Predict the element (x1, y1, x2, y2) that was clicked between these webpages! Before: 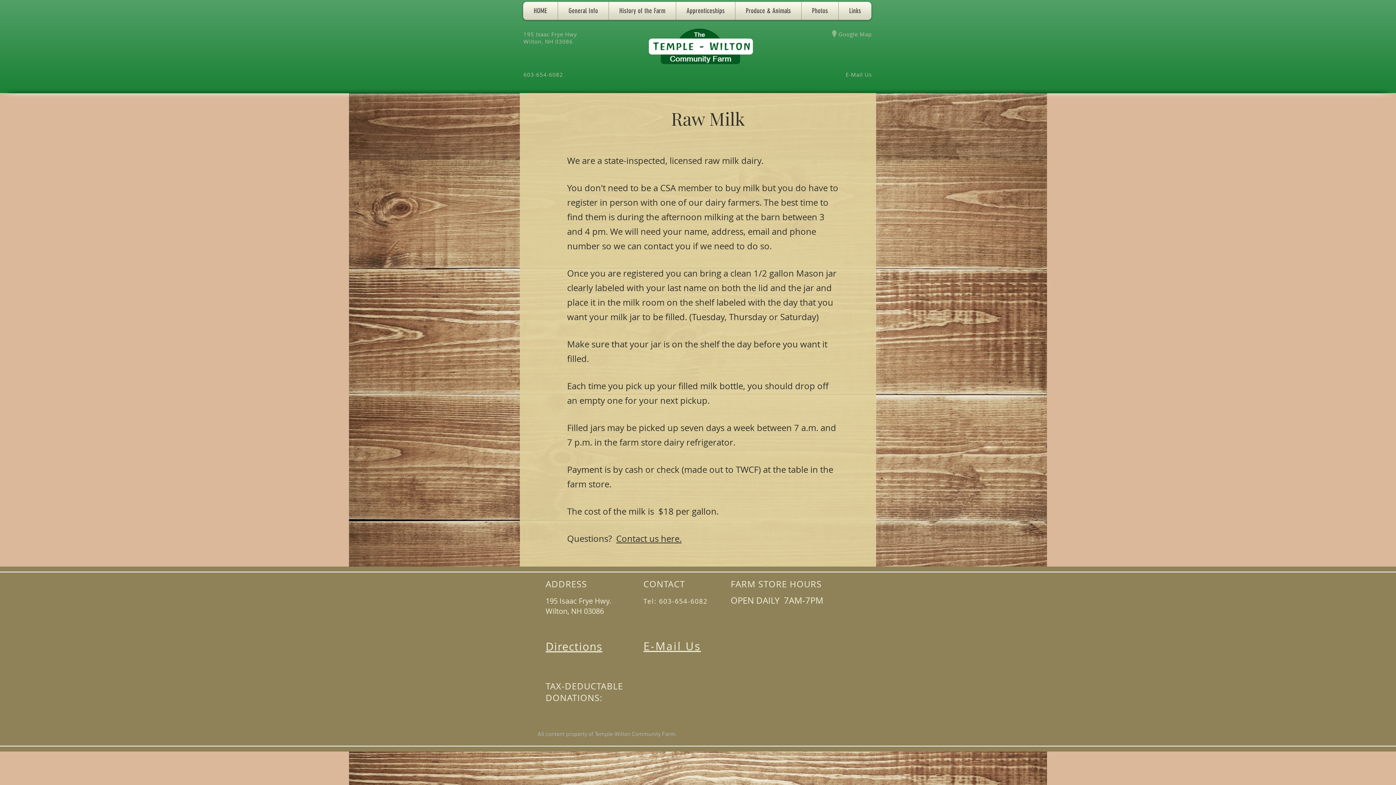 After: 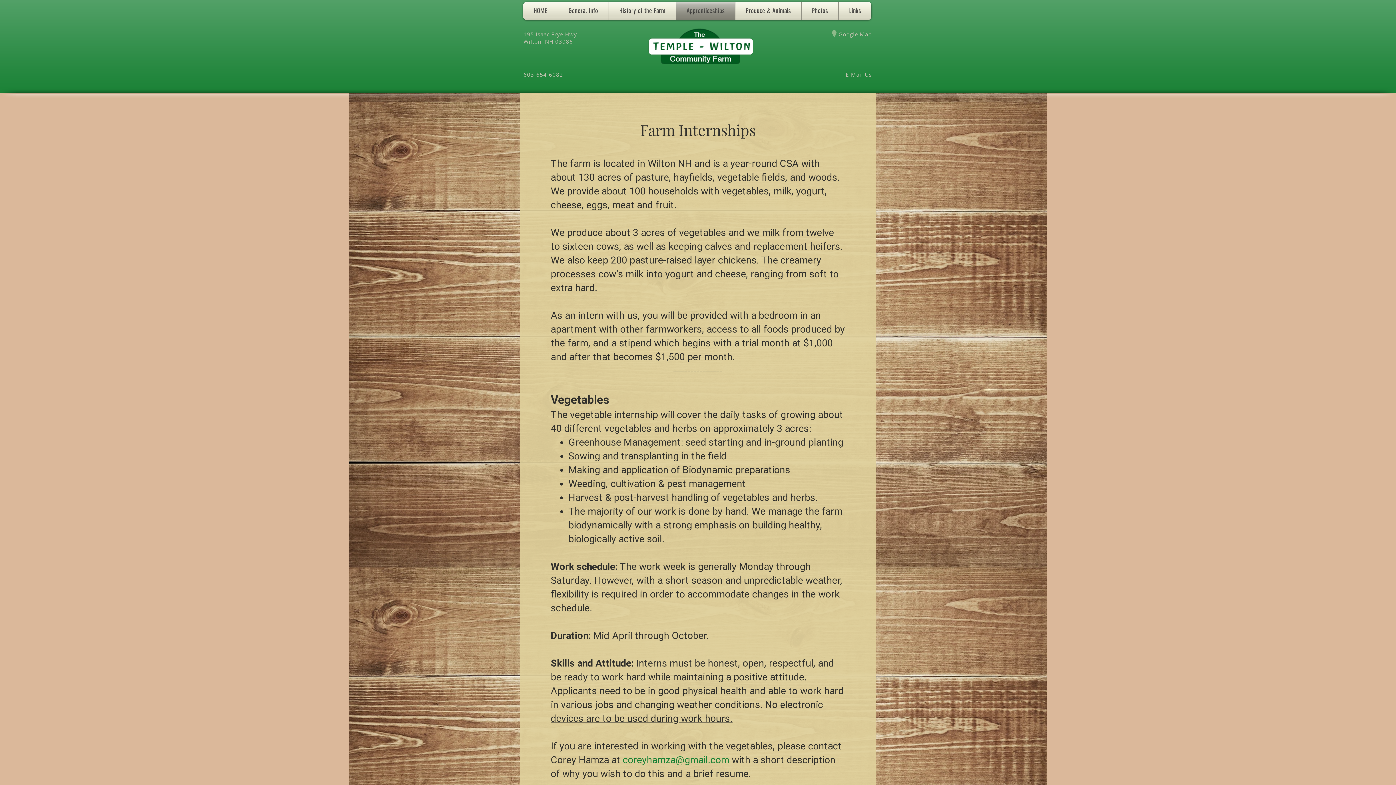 Action: bbox: (676, 1, 735, 20) label: Apprenticeships